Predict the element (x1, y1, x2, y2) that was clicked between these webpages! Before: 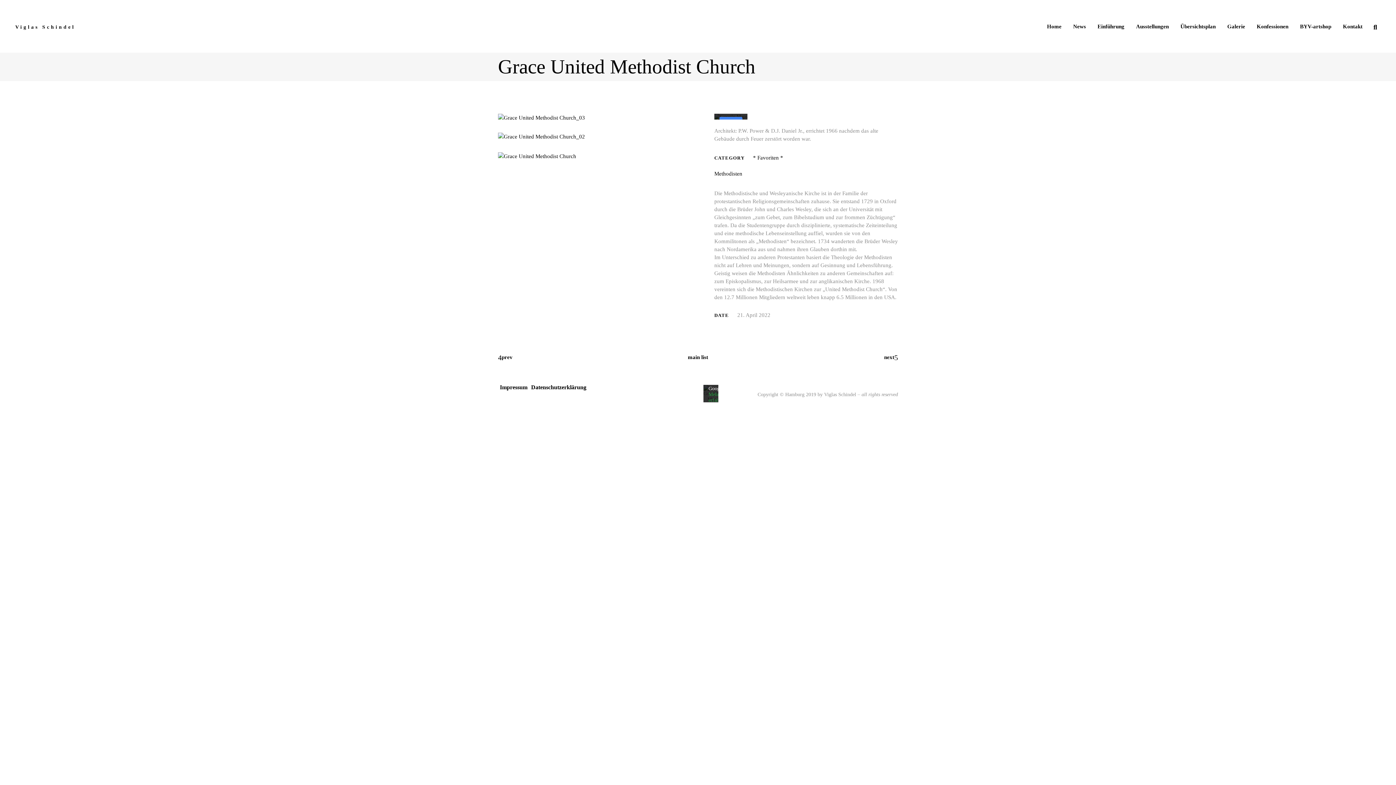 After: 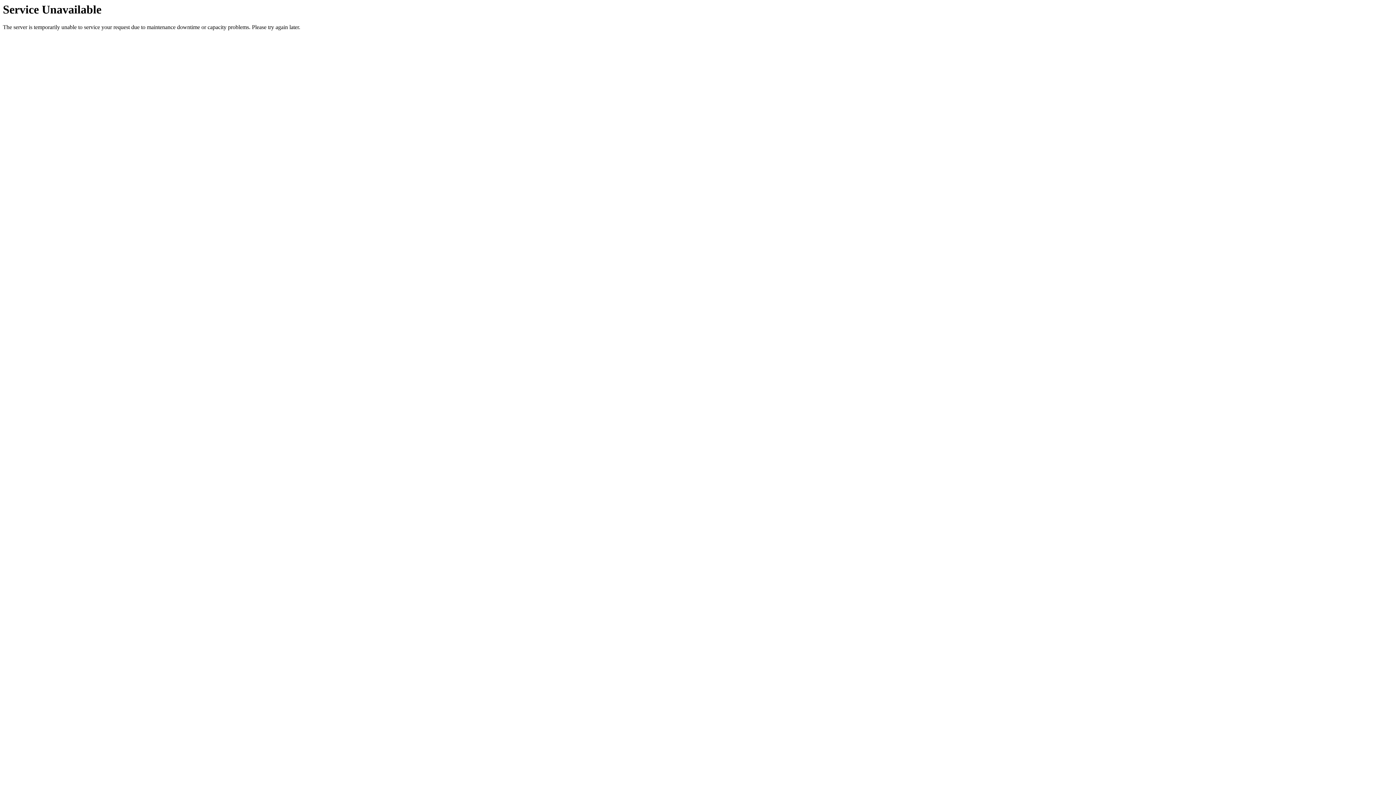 Action: bbox: (688, 354, 708, 360) label: main list